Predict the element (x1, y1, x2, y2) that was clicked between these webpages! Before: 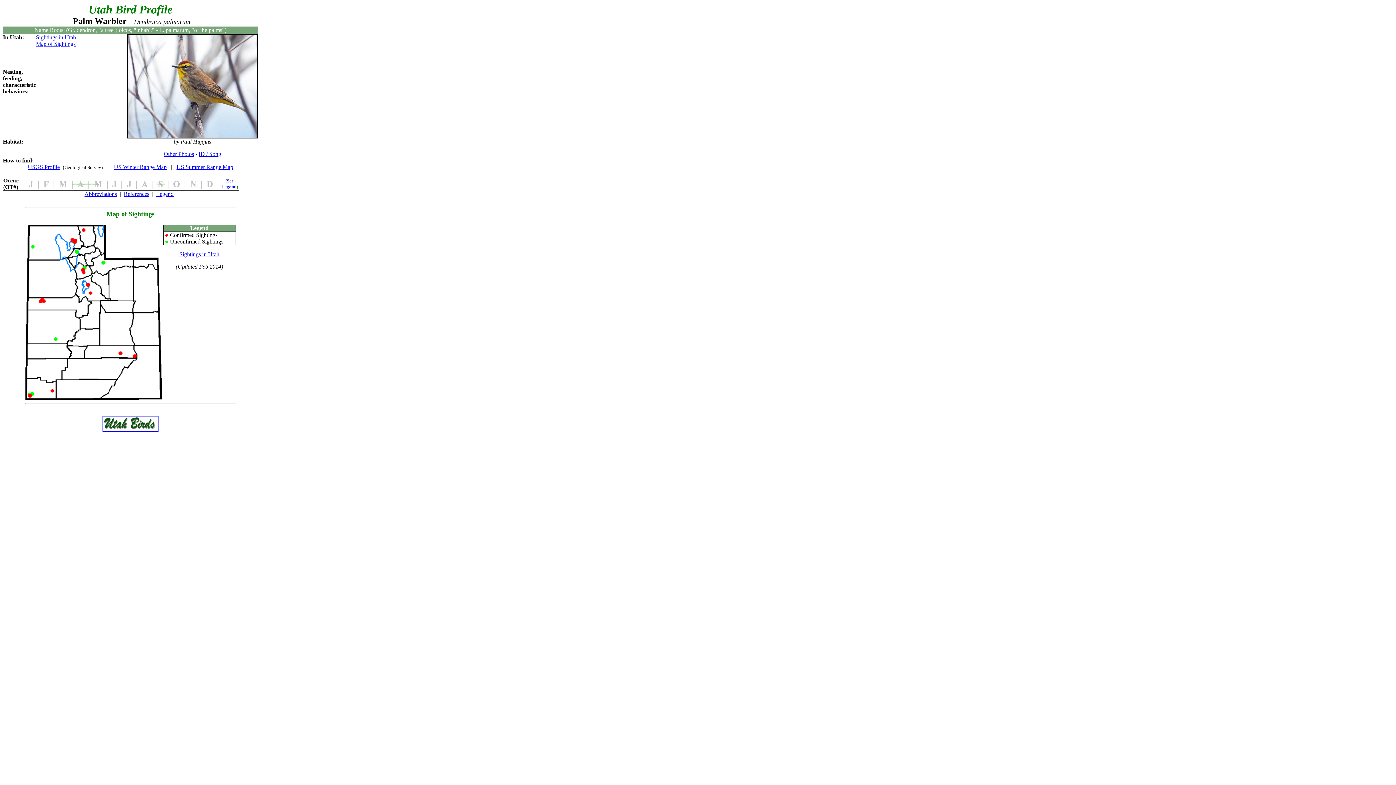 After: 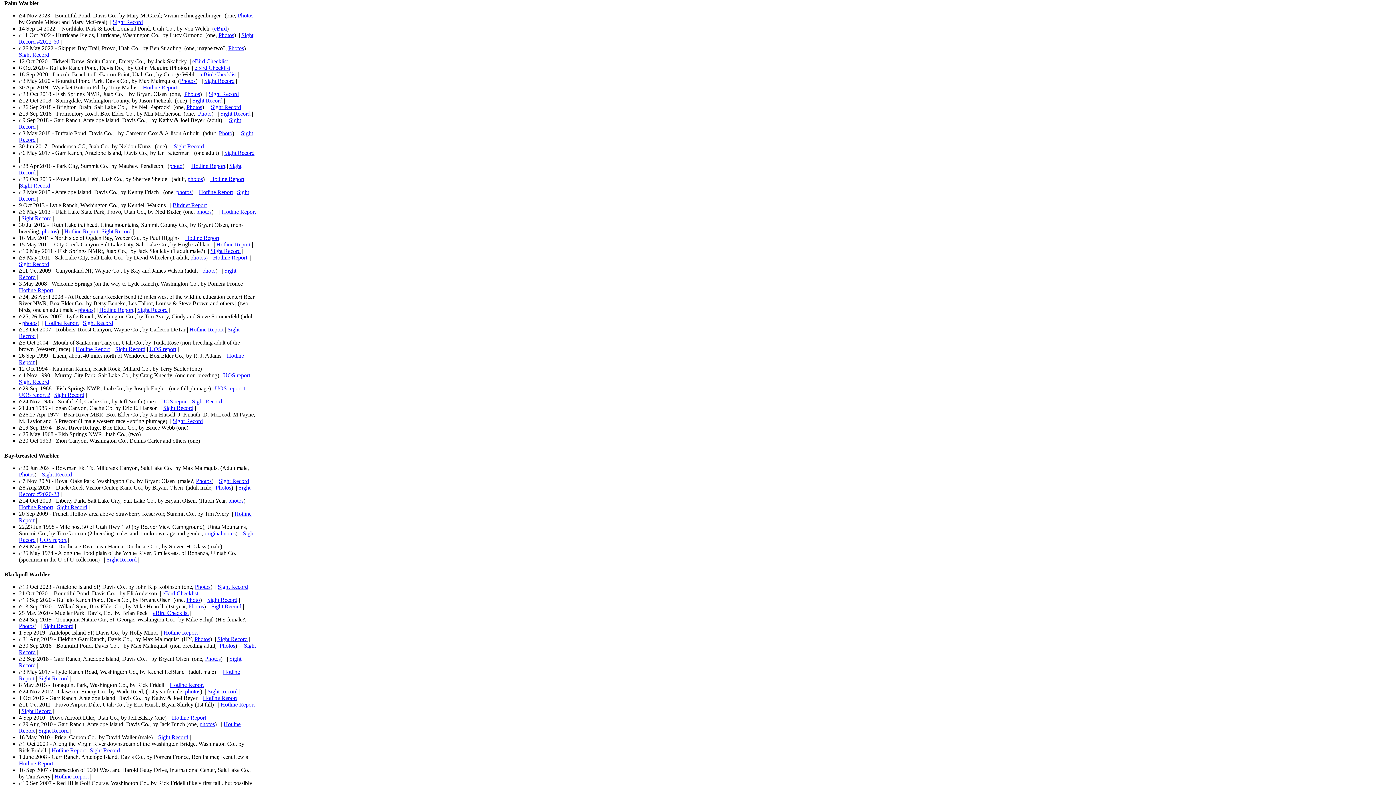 Action: label: Sightings in Utah bbox: (36, 34, 76, 40)